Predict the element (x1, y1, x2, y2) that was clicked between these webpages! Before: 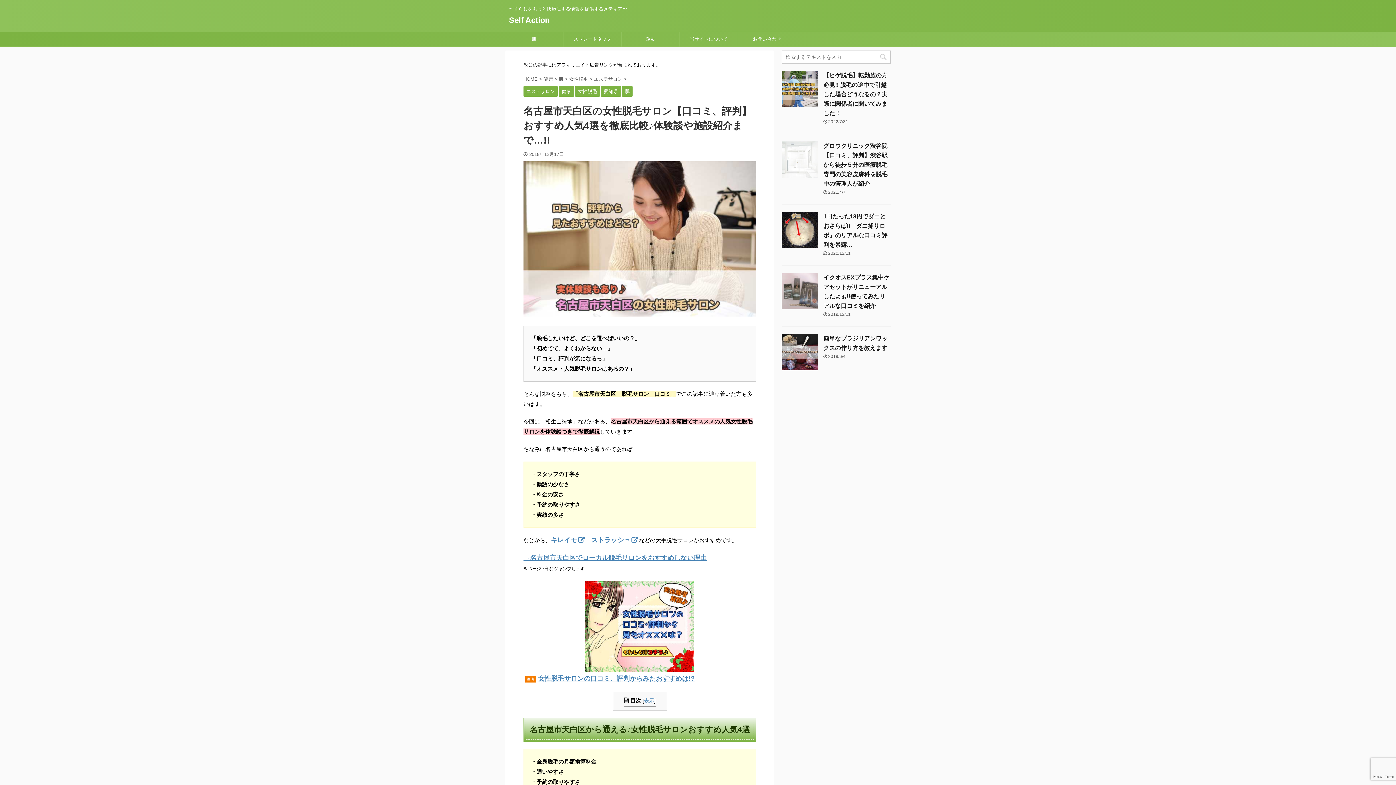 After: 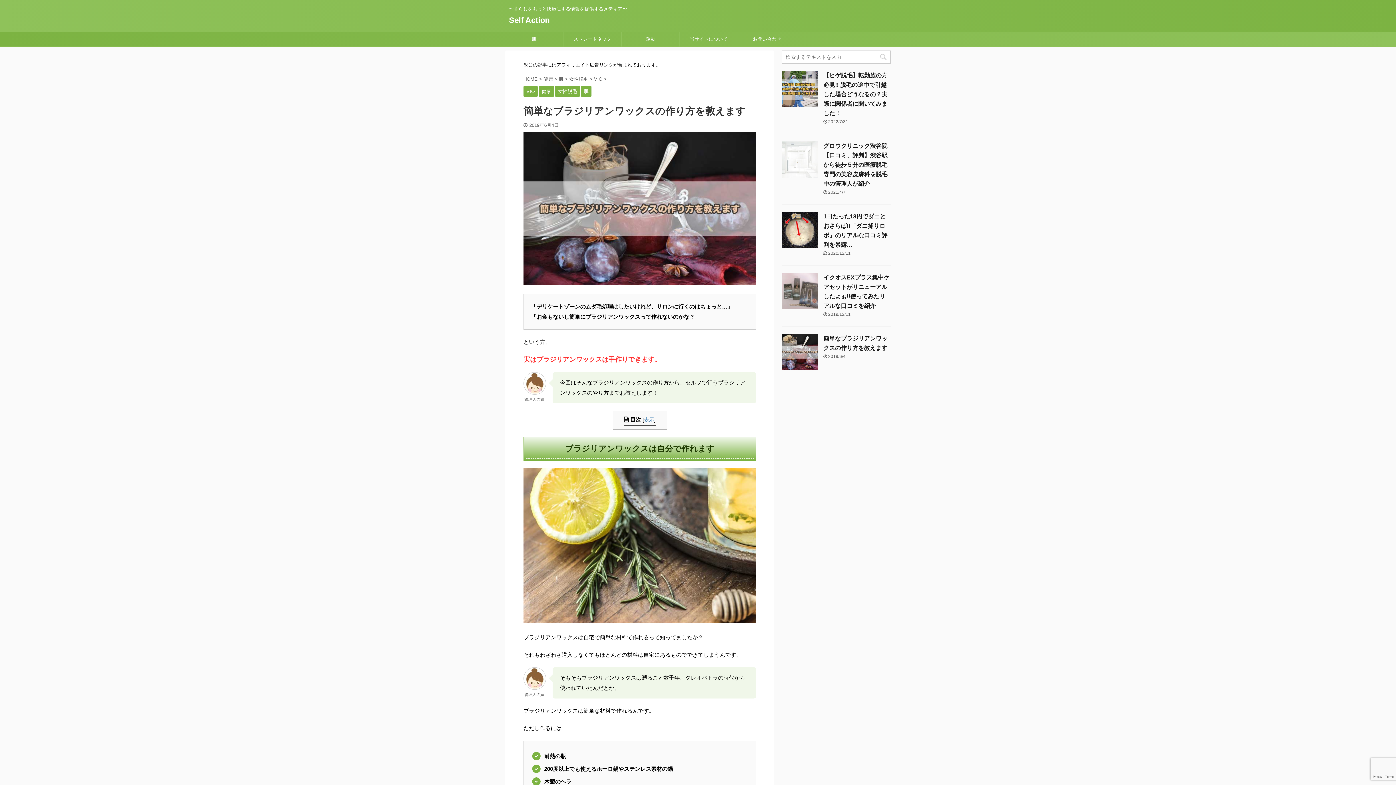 Action: bbox: (781, 365, 818, 372)